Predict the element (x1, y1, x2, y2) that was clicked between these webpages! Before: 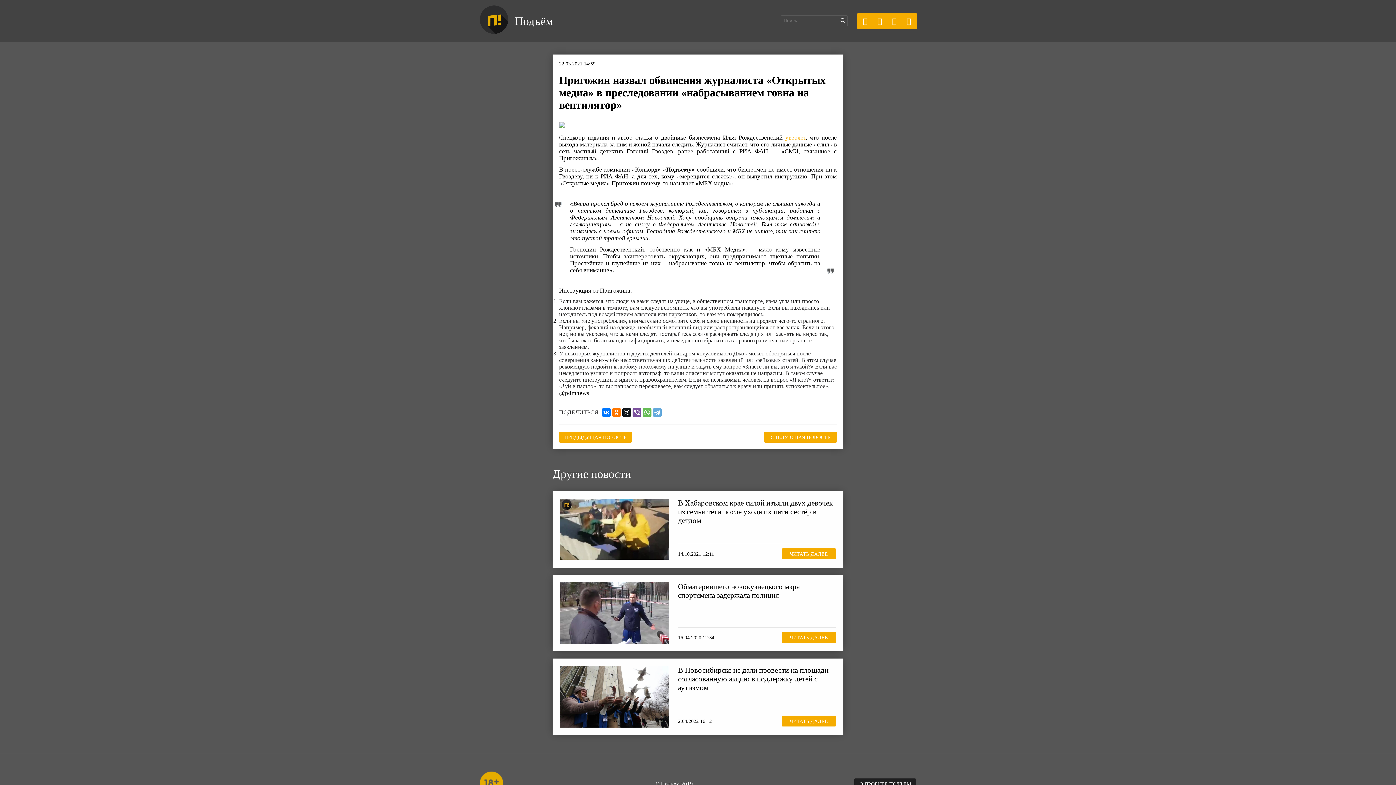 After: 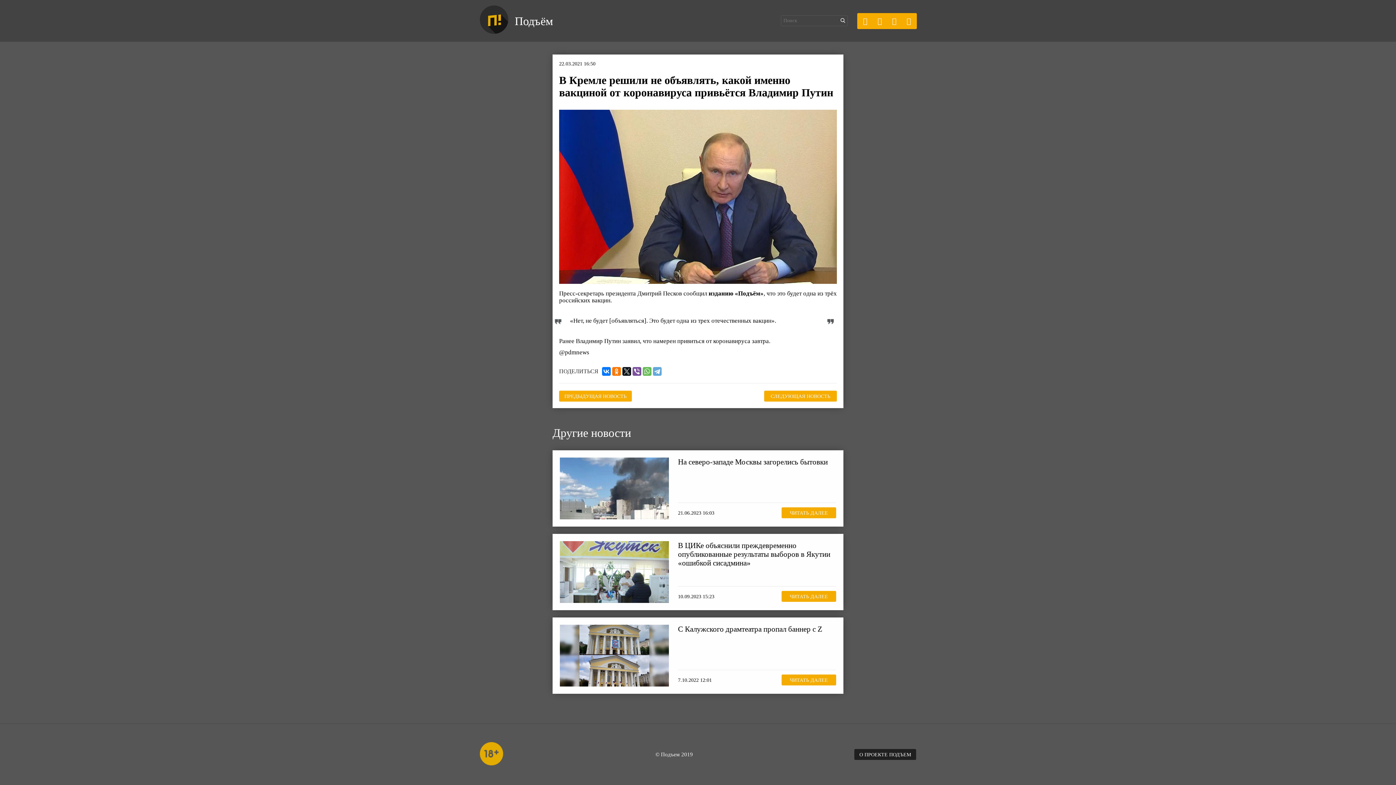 Action: label: СЛЕДУЮЩАЯ НОВОСТЬ bbox: (764, 432, 837, 443)